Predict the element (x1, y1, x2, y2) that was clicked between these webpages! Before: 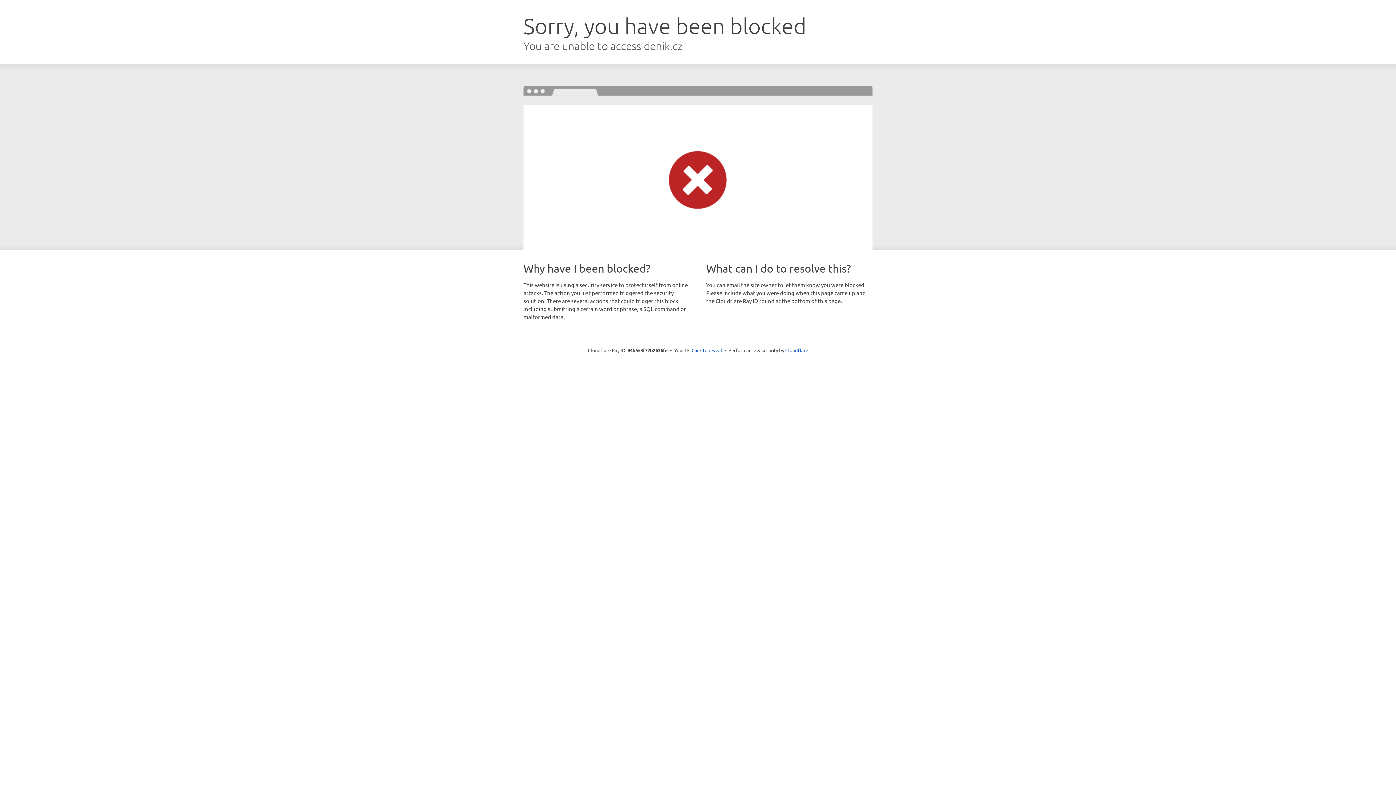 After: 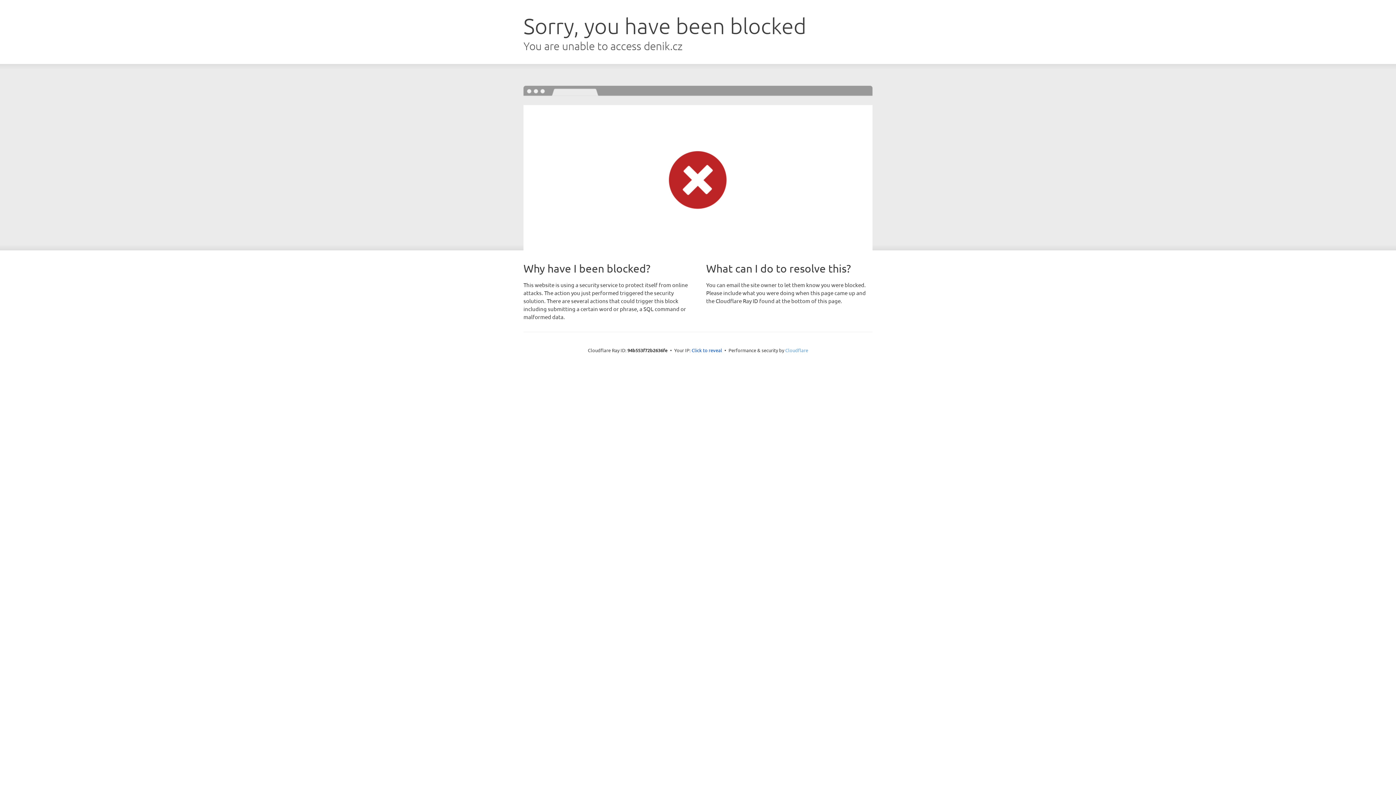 Action: label: Cloudflare bbox: (785, 347, 808, 353)